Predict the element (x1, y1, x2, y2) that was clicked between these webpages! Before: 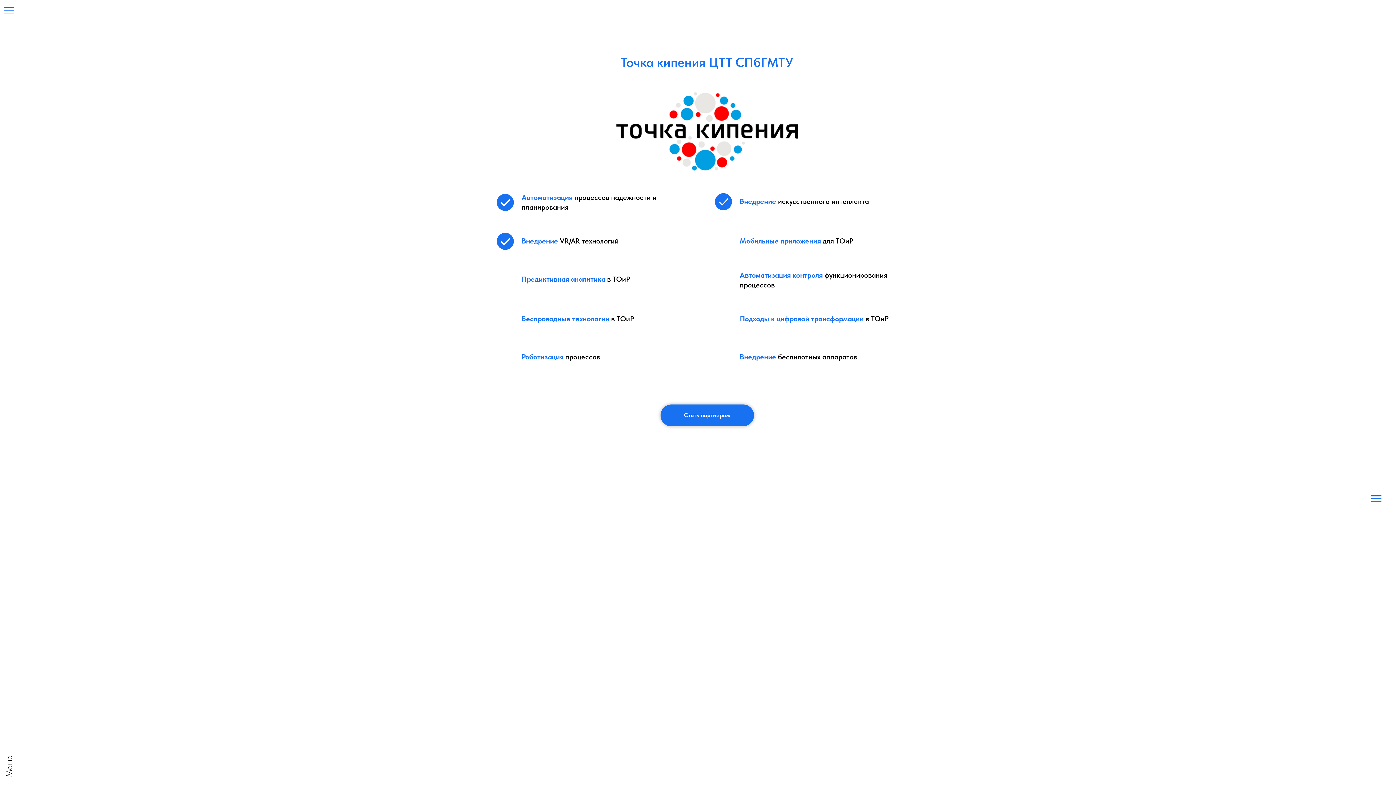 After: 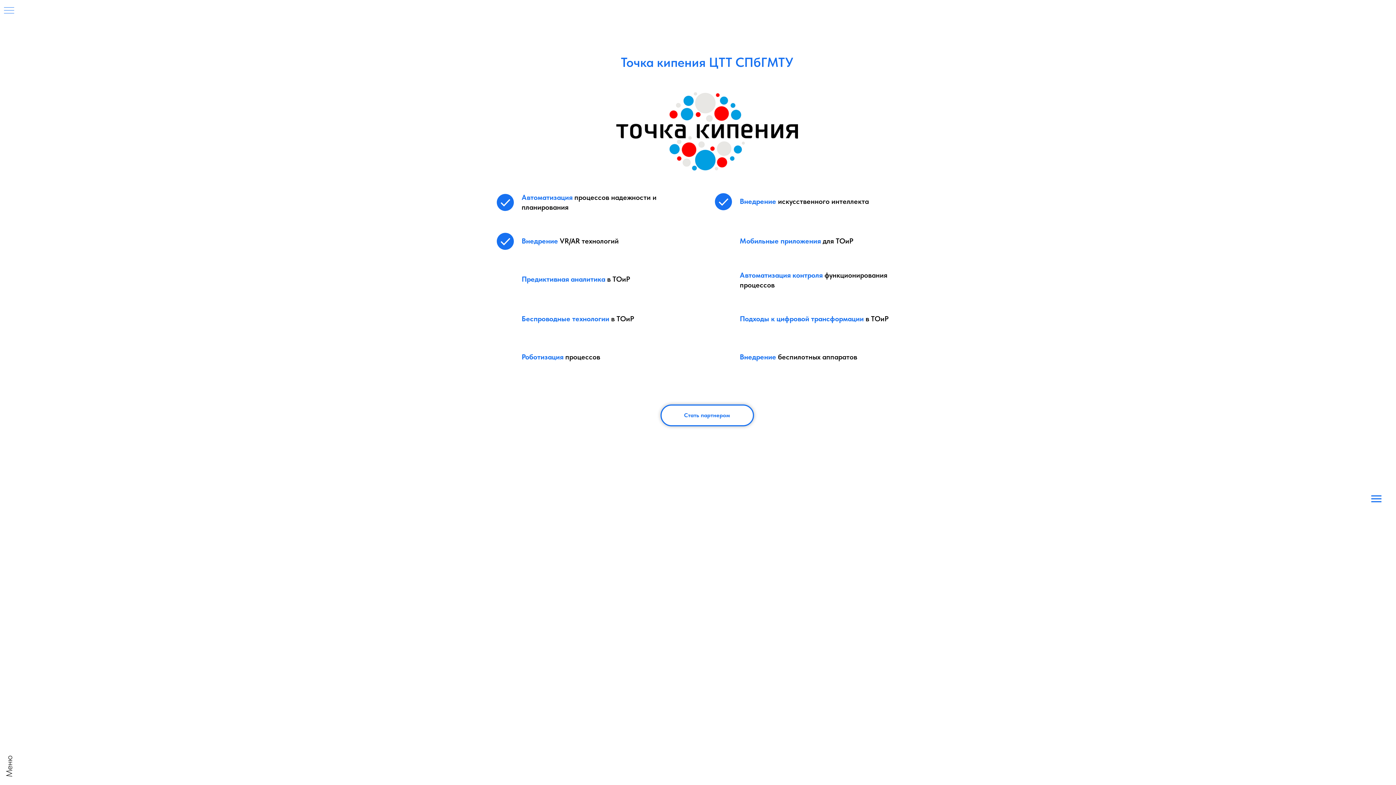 Action: bbox: (660, 404, 754, 426) label: Стать партнером